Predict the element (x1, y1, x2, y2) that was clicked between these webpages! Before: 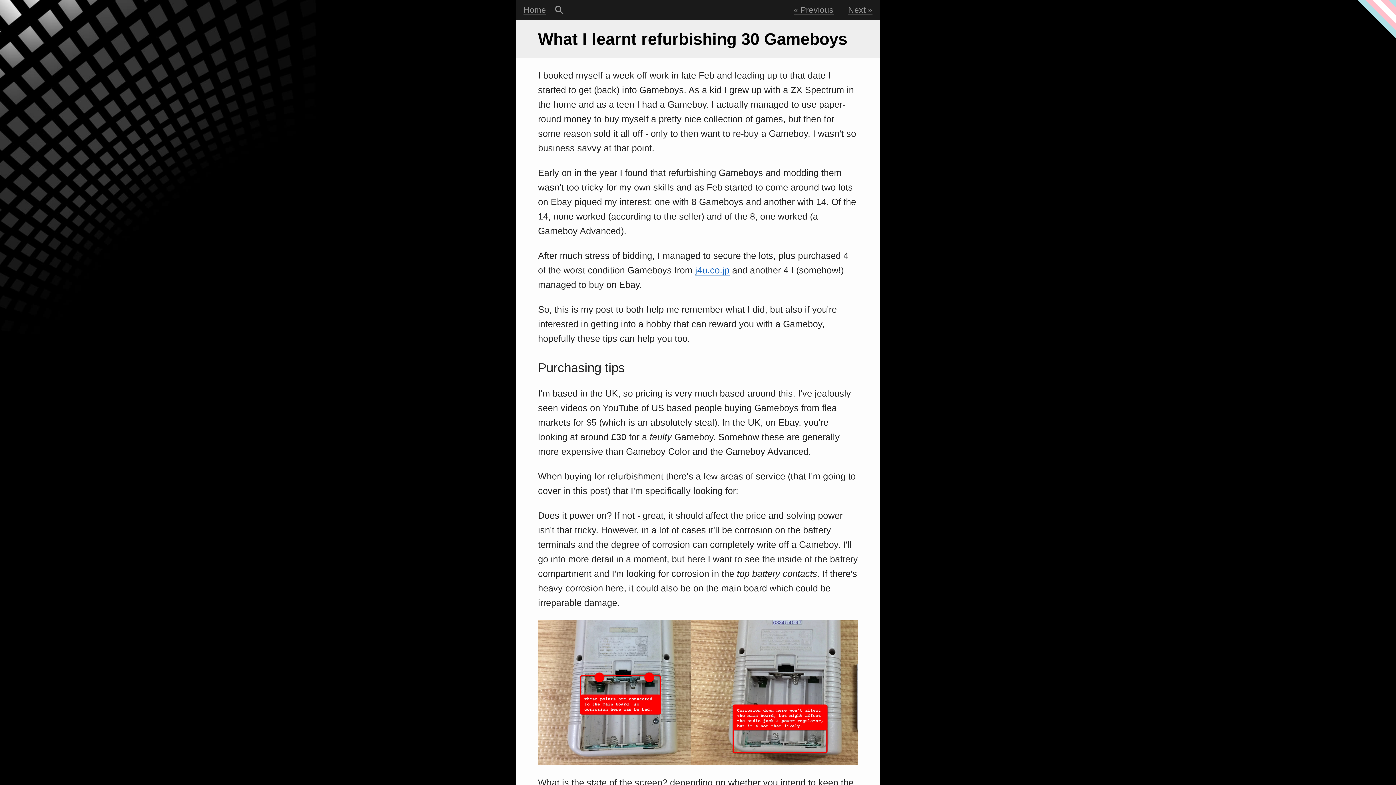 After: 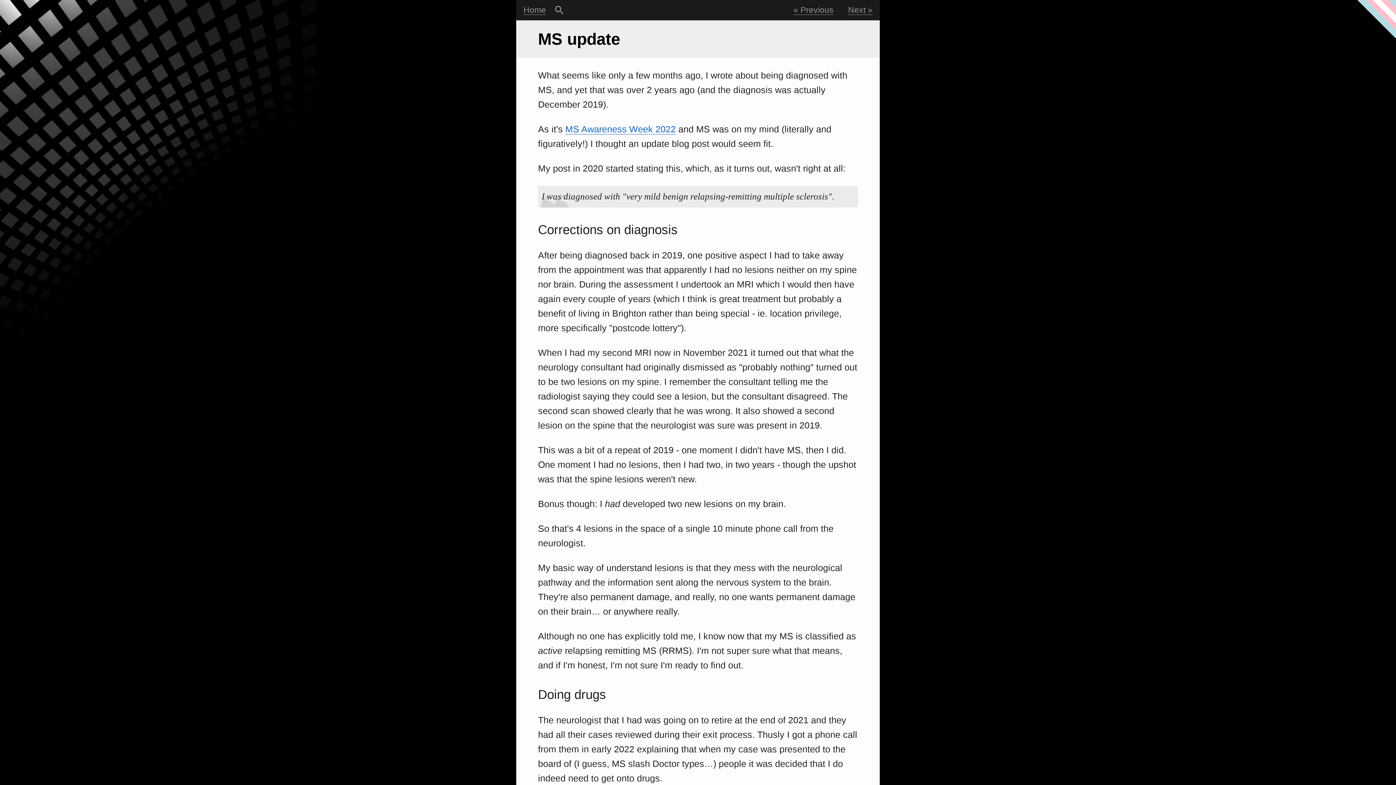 Action: bbox: (848, 5, 872, 14) label: Next